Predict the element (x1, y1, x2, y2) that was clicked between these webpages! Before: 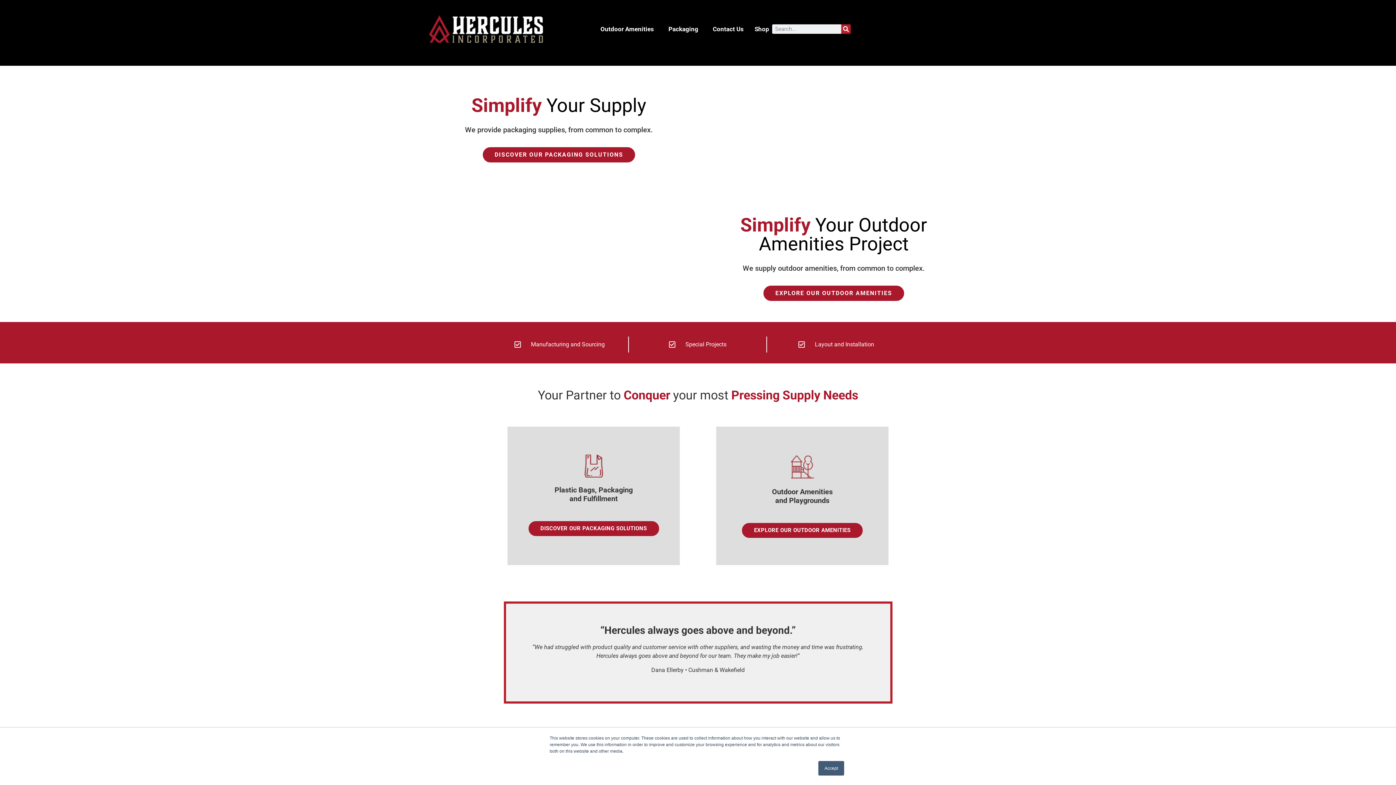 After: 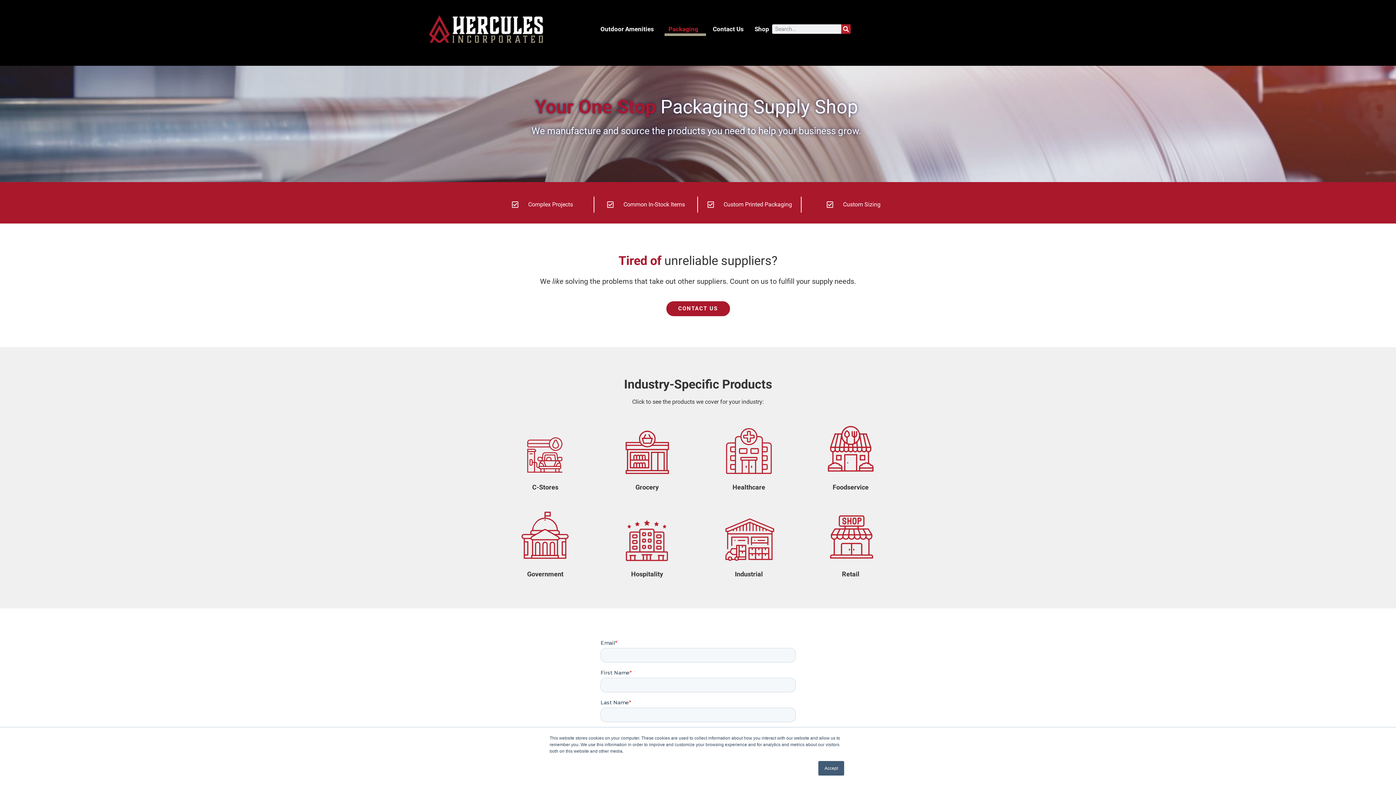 Action: bbox: (482, 147, 635, 162) label: DISCOVER OUR PACKAGING SOLUTIONS